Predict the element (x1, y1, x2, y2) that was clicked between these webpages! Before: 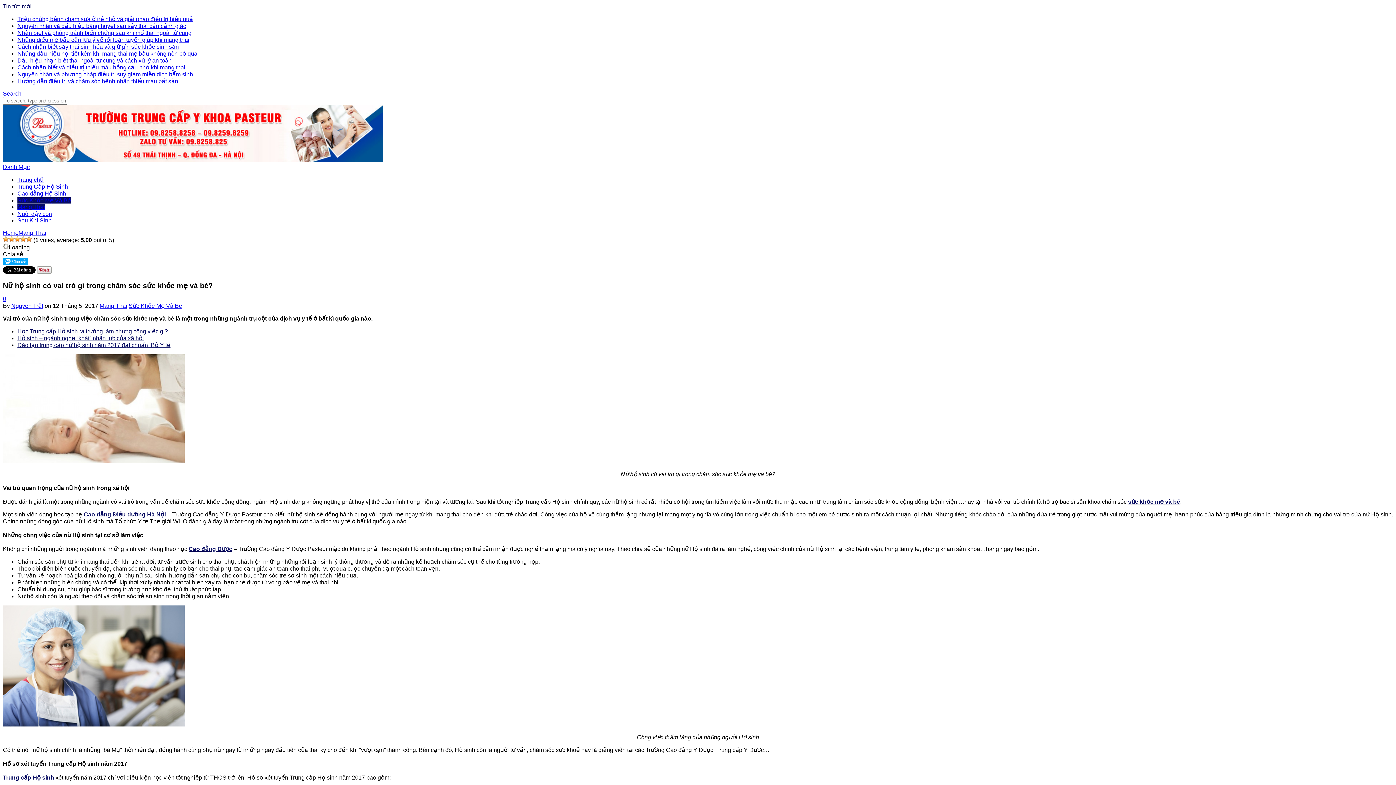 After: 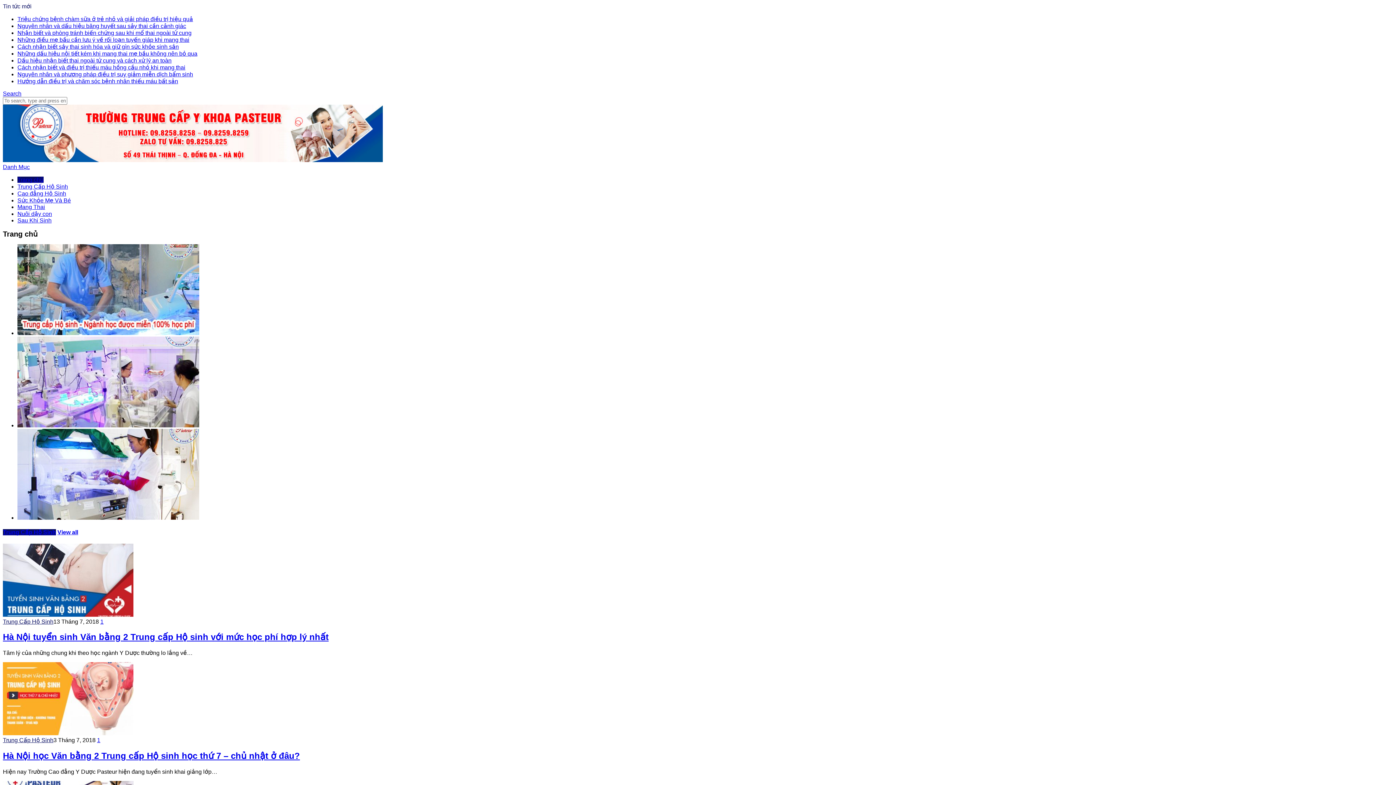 Action: label: Trang chủ bbox: (17, 176, 43, 182)